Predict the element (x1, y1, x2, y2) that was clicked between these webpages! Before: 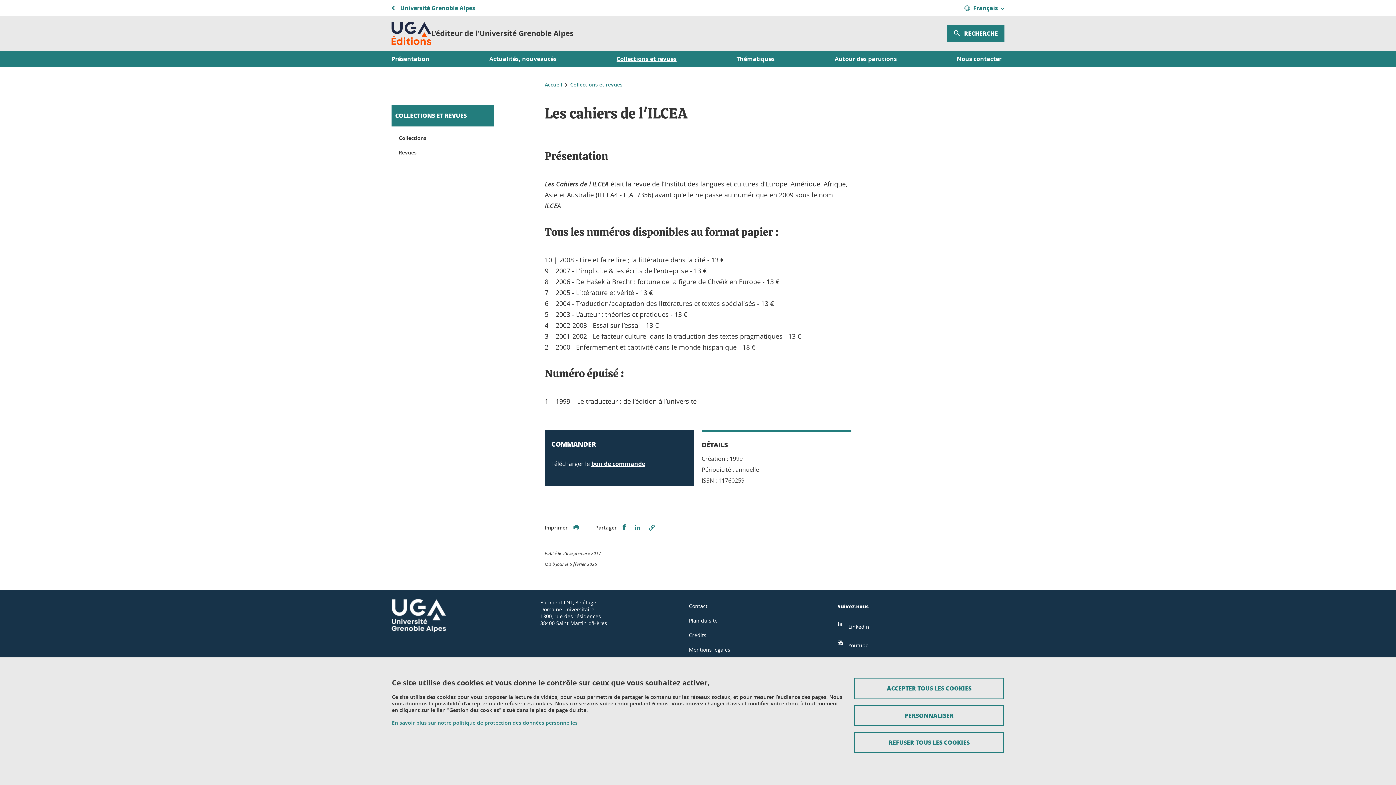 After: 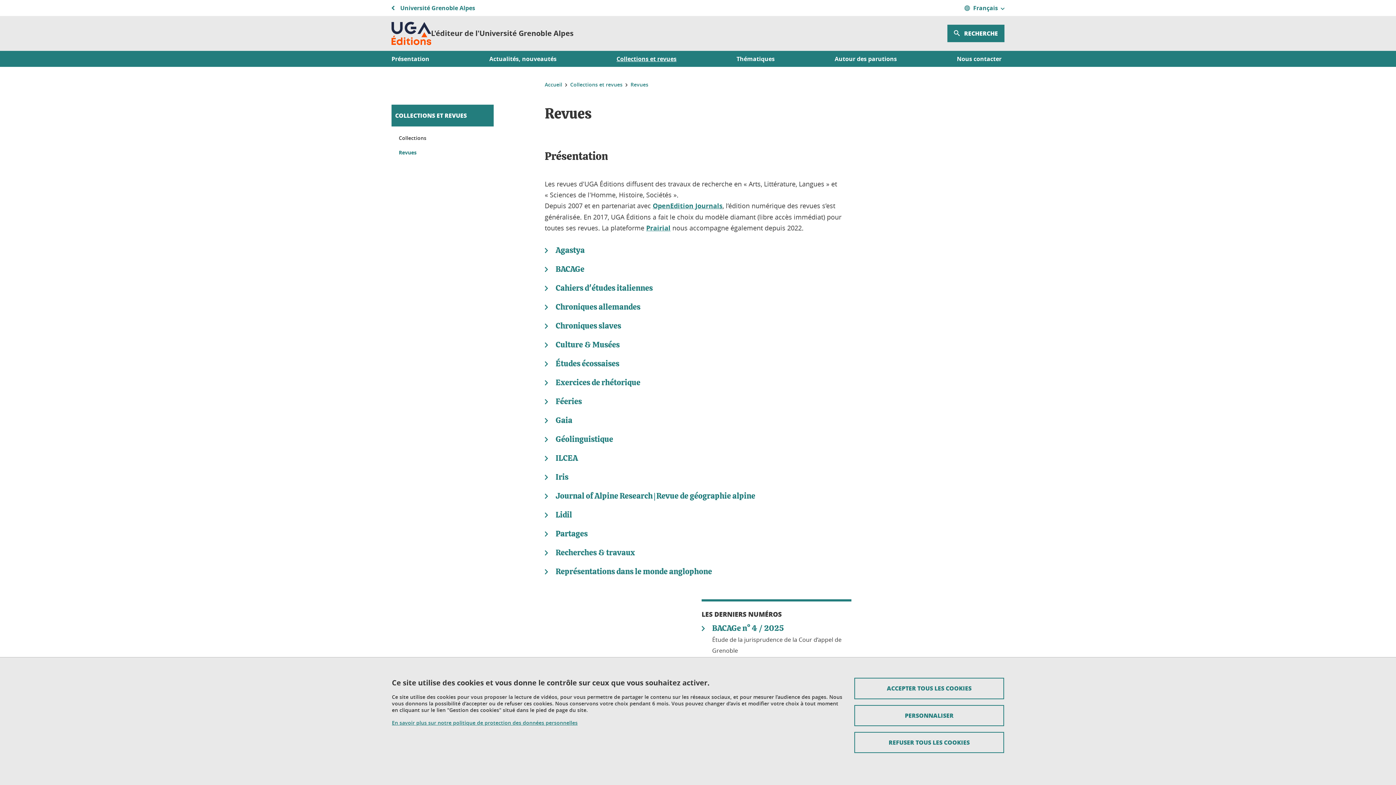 Action: bbox: (398, 148, 486, 156) label: Revues